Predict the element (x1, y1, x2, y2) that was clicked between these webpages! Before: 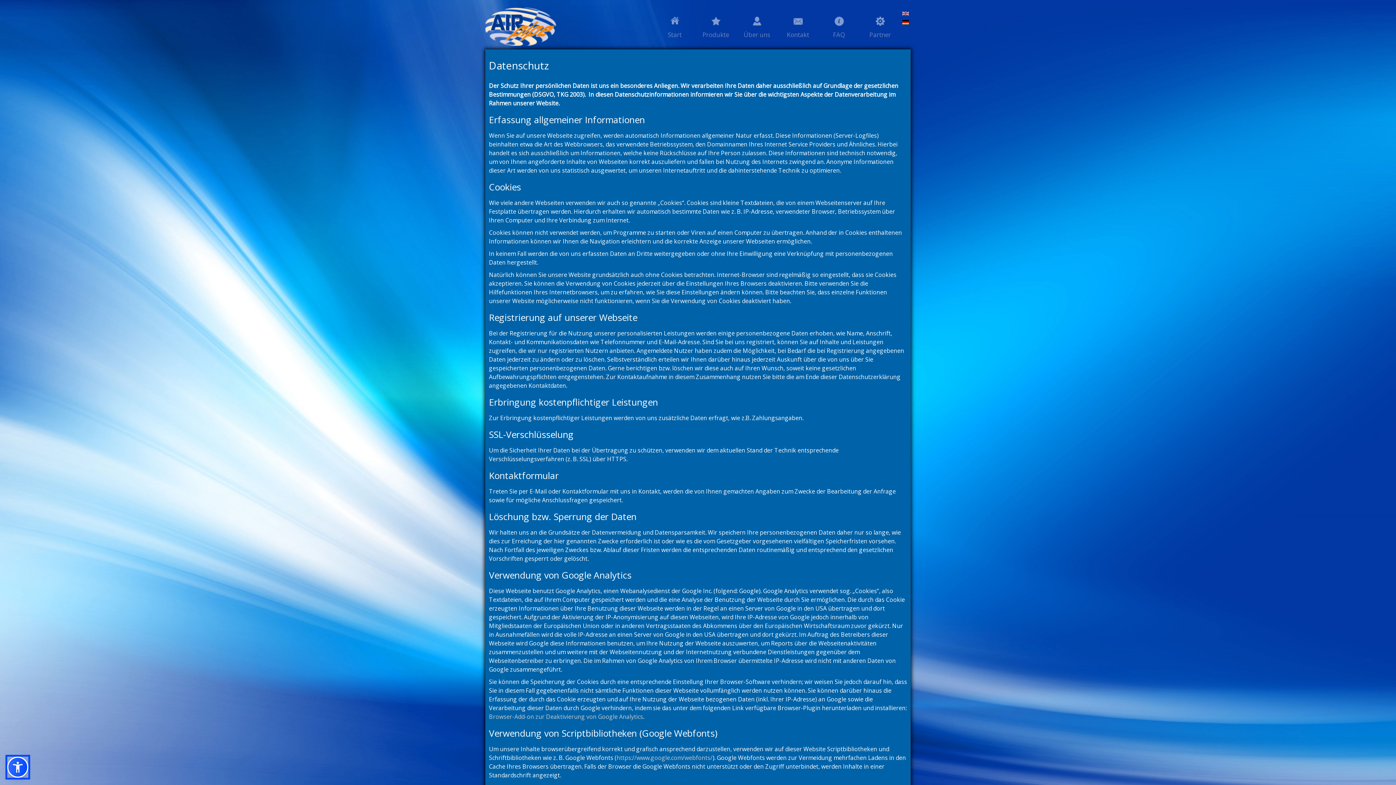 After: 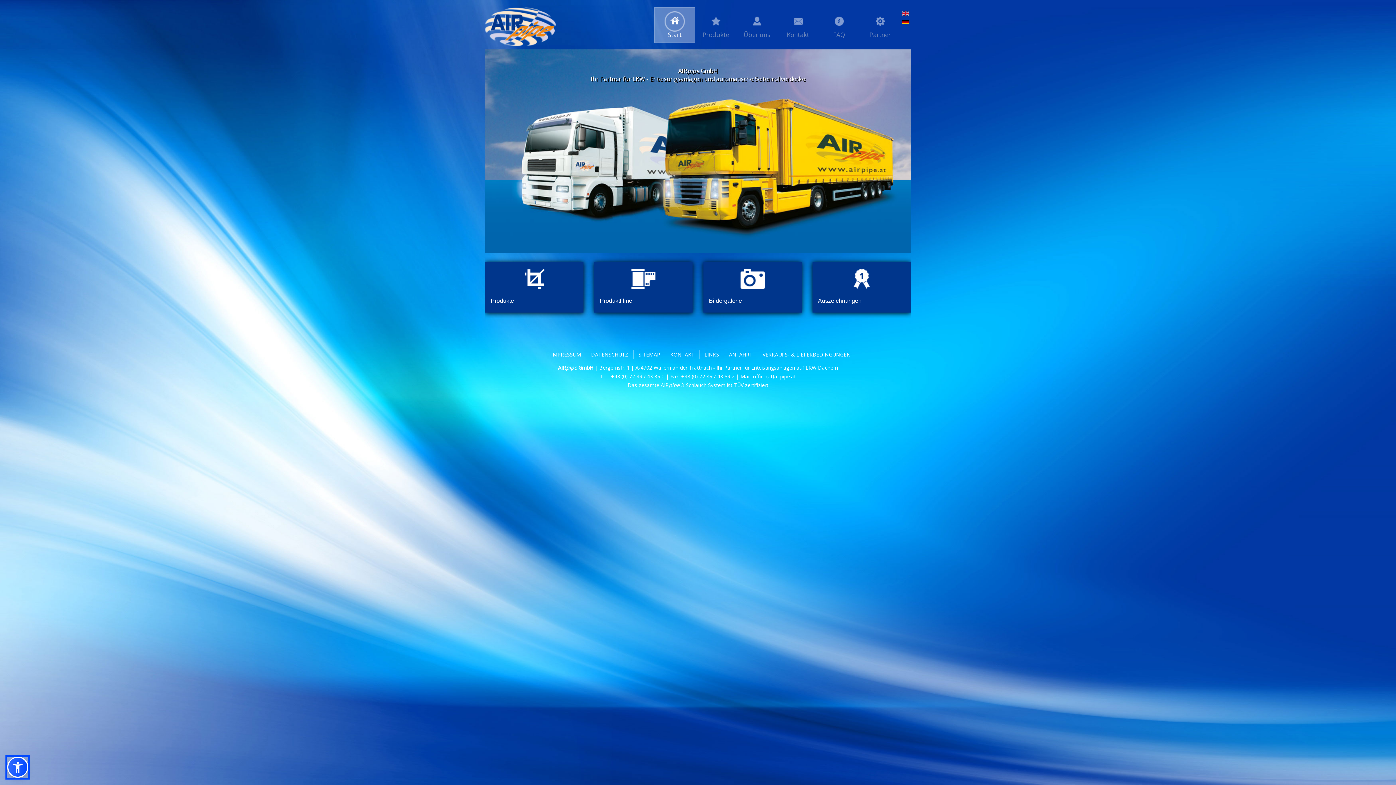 Action: bbox: (485, 7, 557, 45)